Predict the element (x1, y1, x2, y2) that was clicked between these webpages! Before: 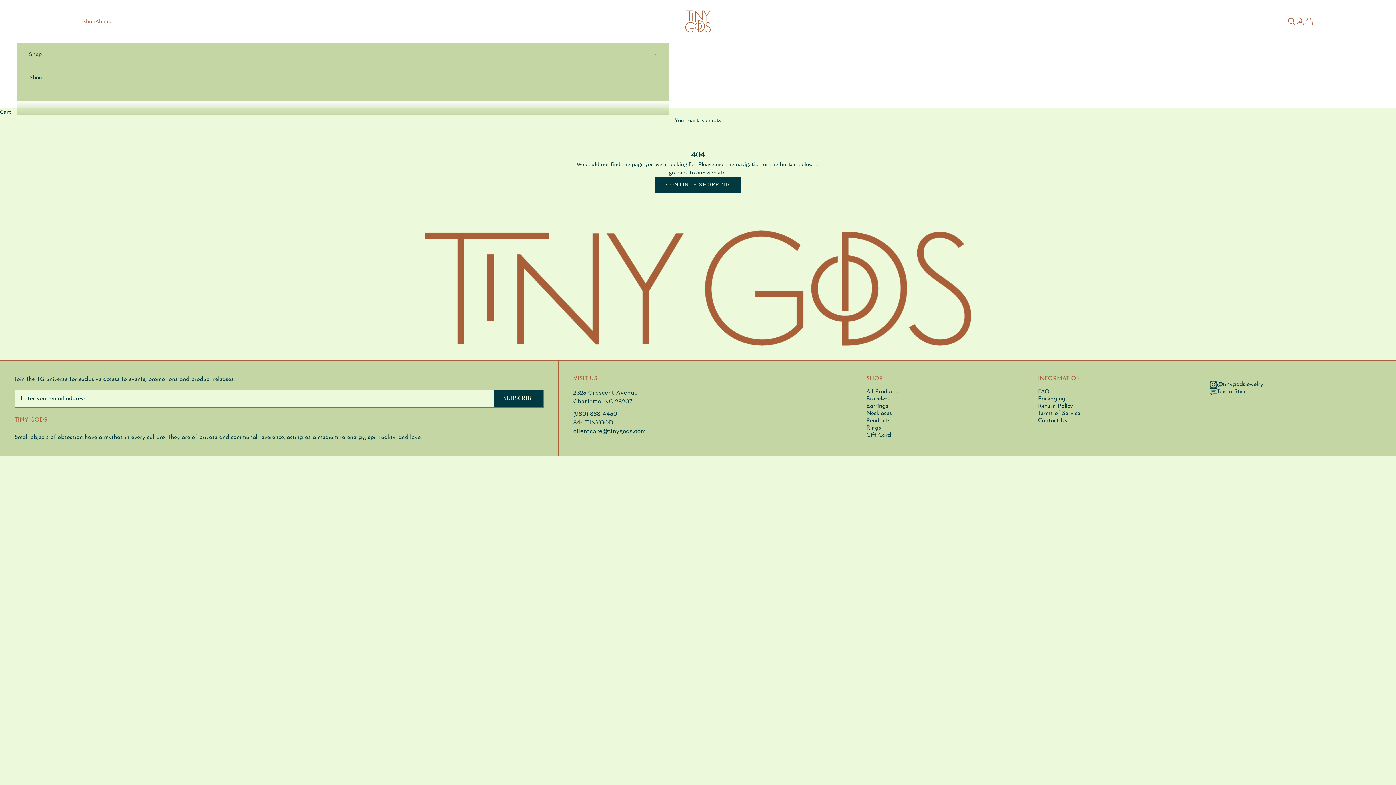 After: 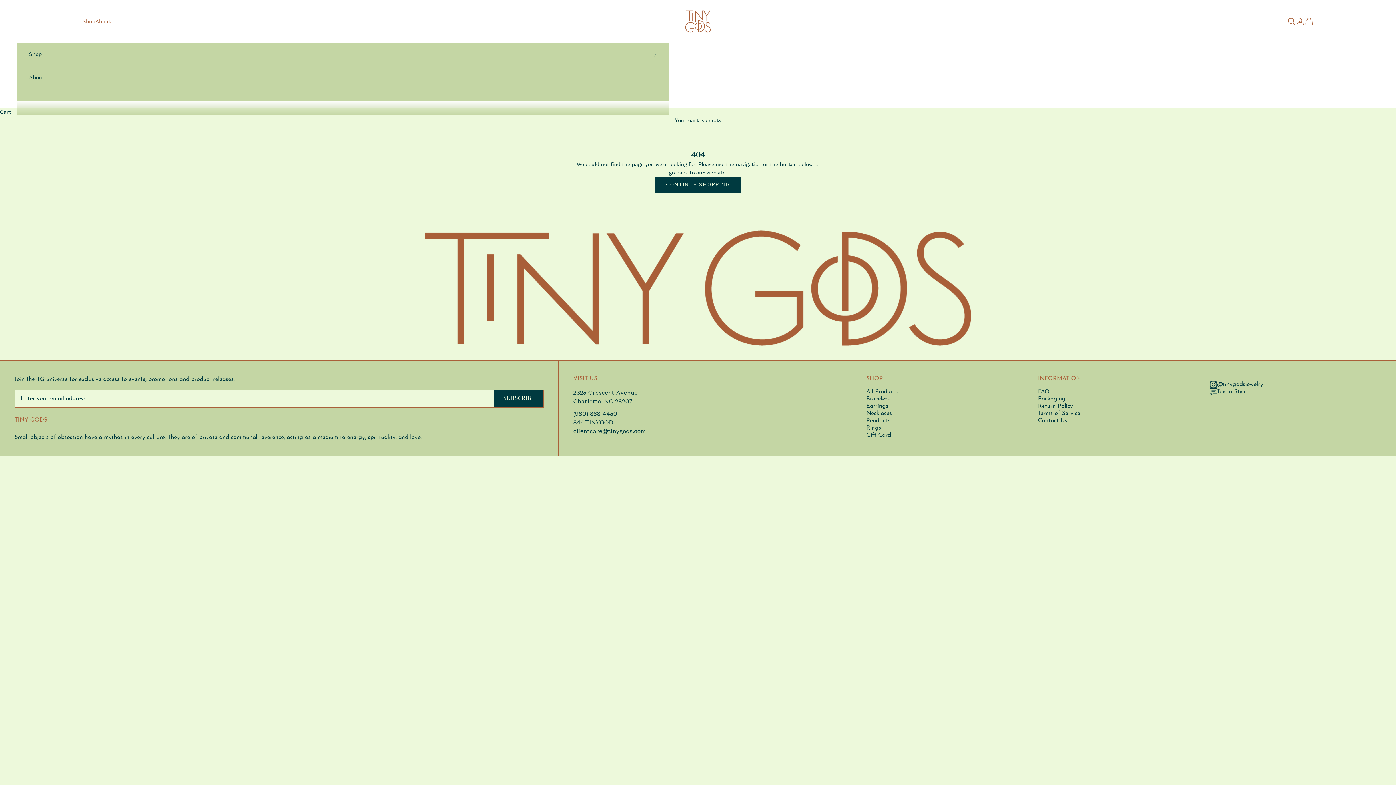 Action: label: (980) 368-4450 bbox: (573, 409, 617, 417)